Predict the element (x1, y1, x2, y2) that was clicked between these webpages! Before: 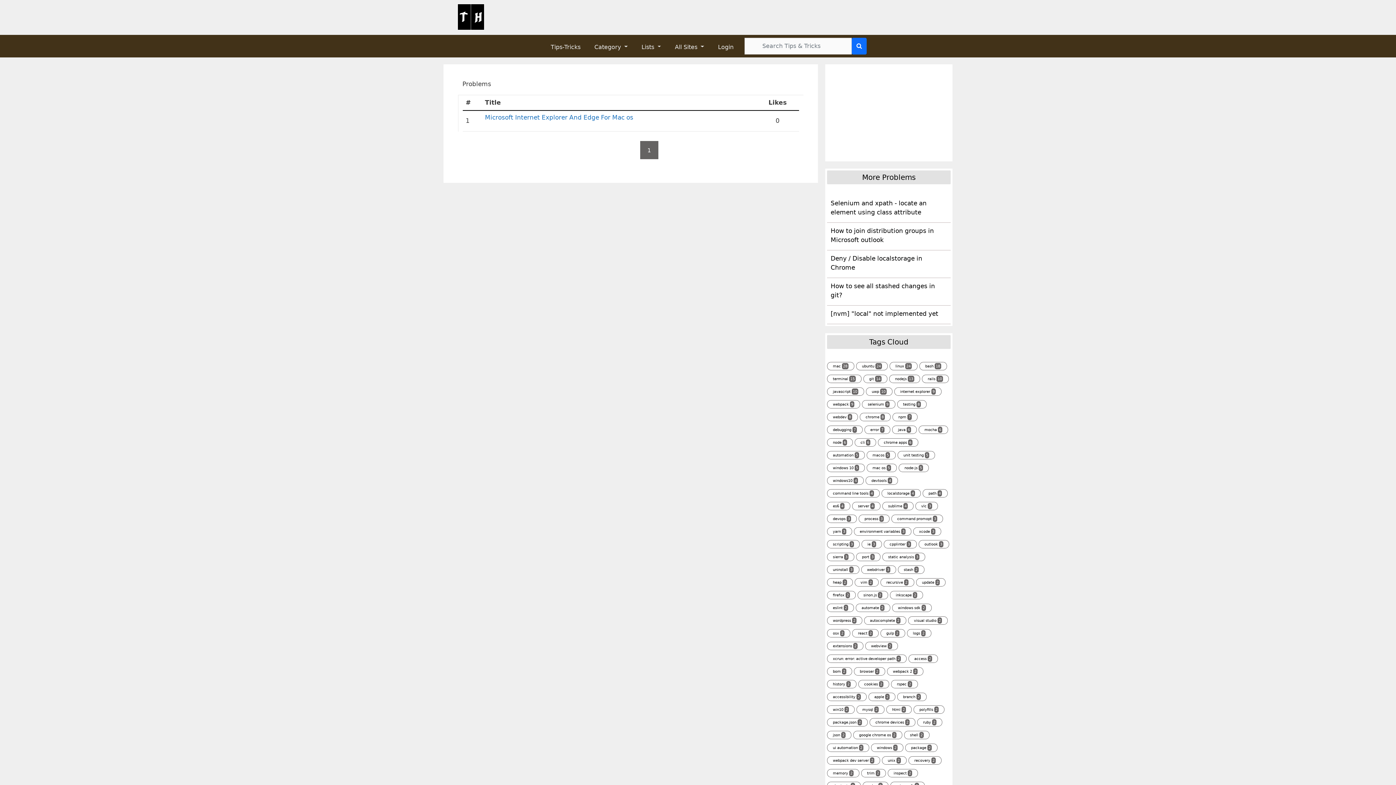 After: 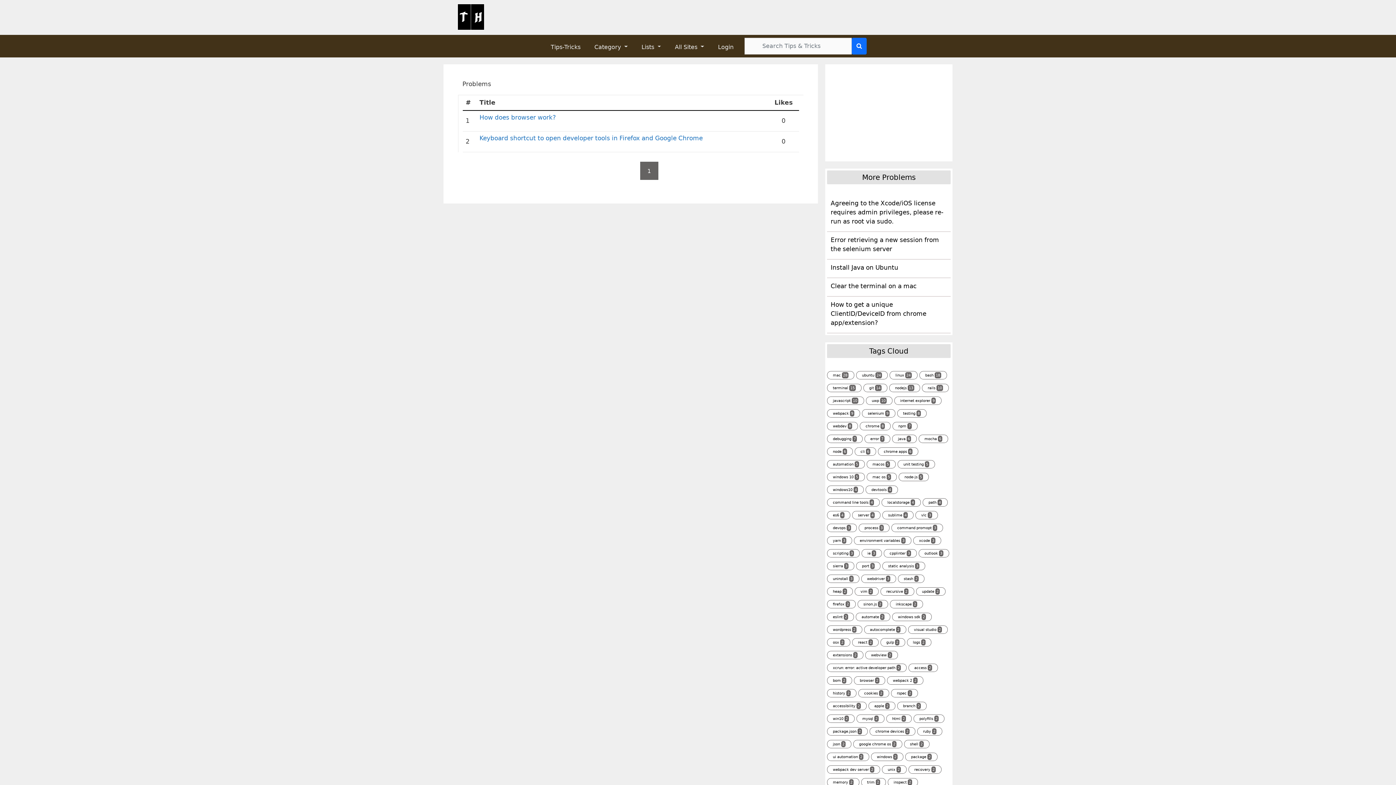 Action: label: browser 2 bbox: (856, 665, 883, 678)